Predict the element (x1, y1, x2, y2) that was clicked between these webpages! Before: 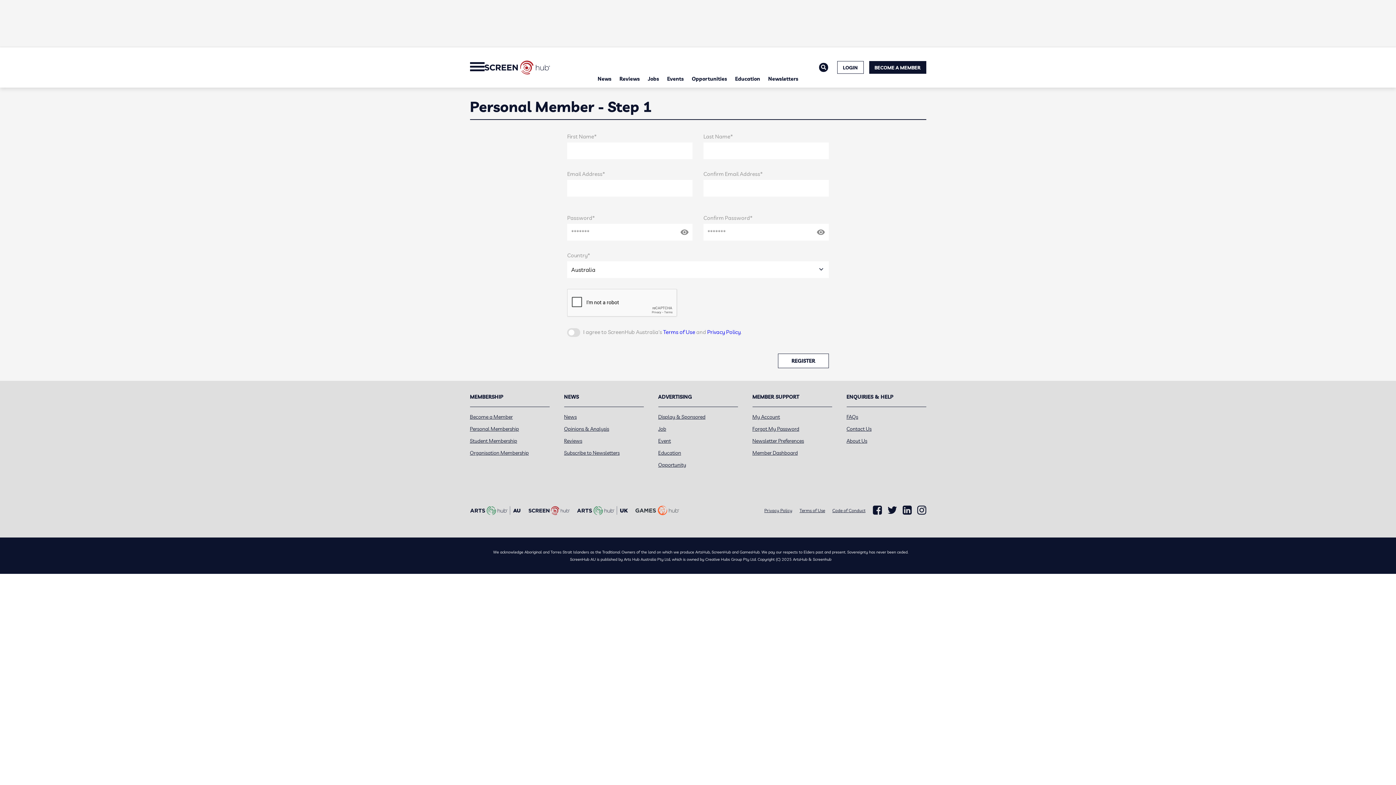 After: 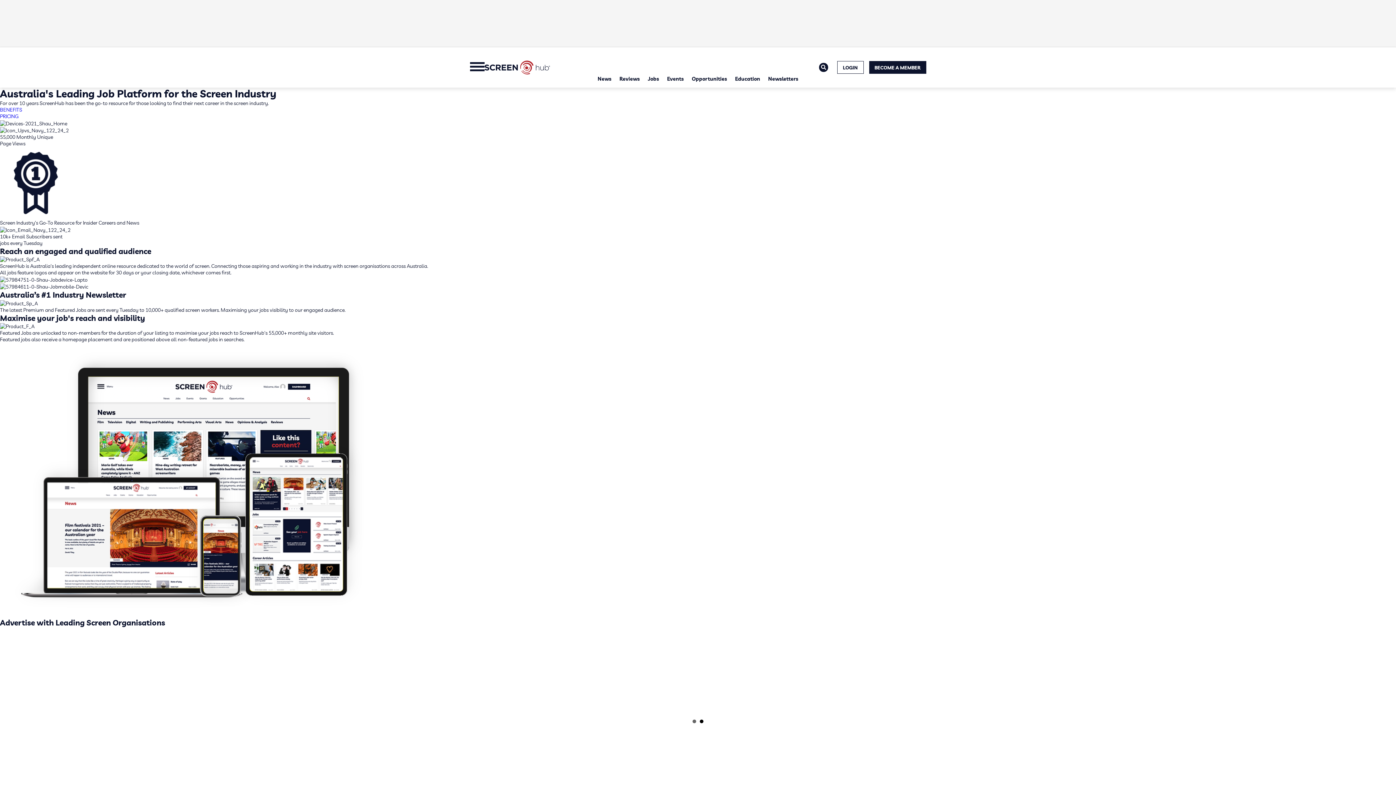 Action: bbox: (658, 425, 666, 432) label: Job